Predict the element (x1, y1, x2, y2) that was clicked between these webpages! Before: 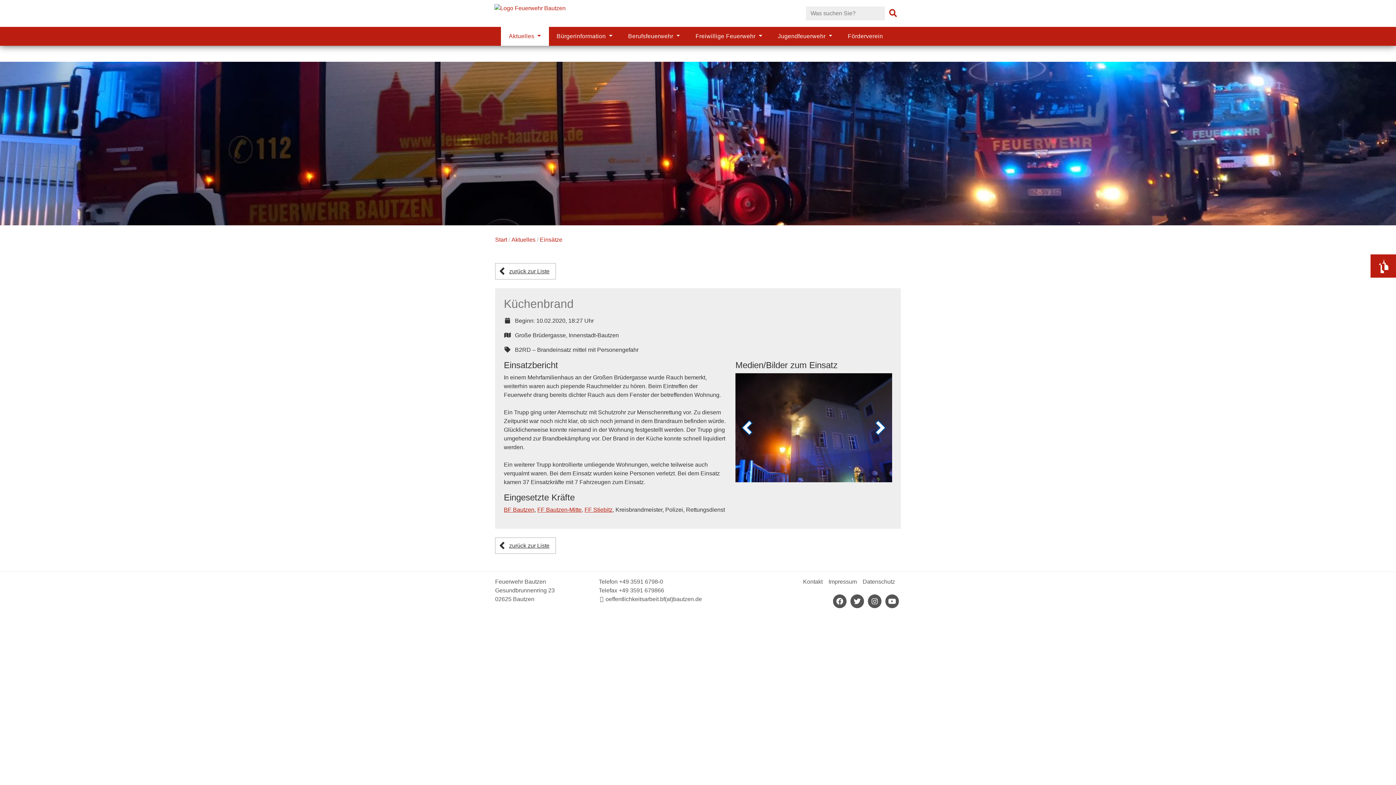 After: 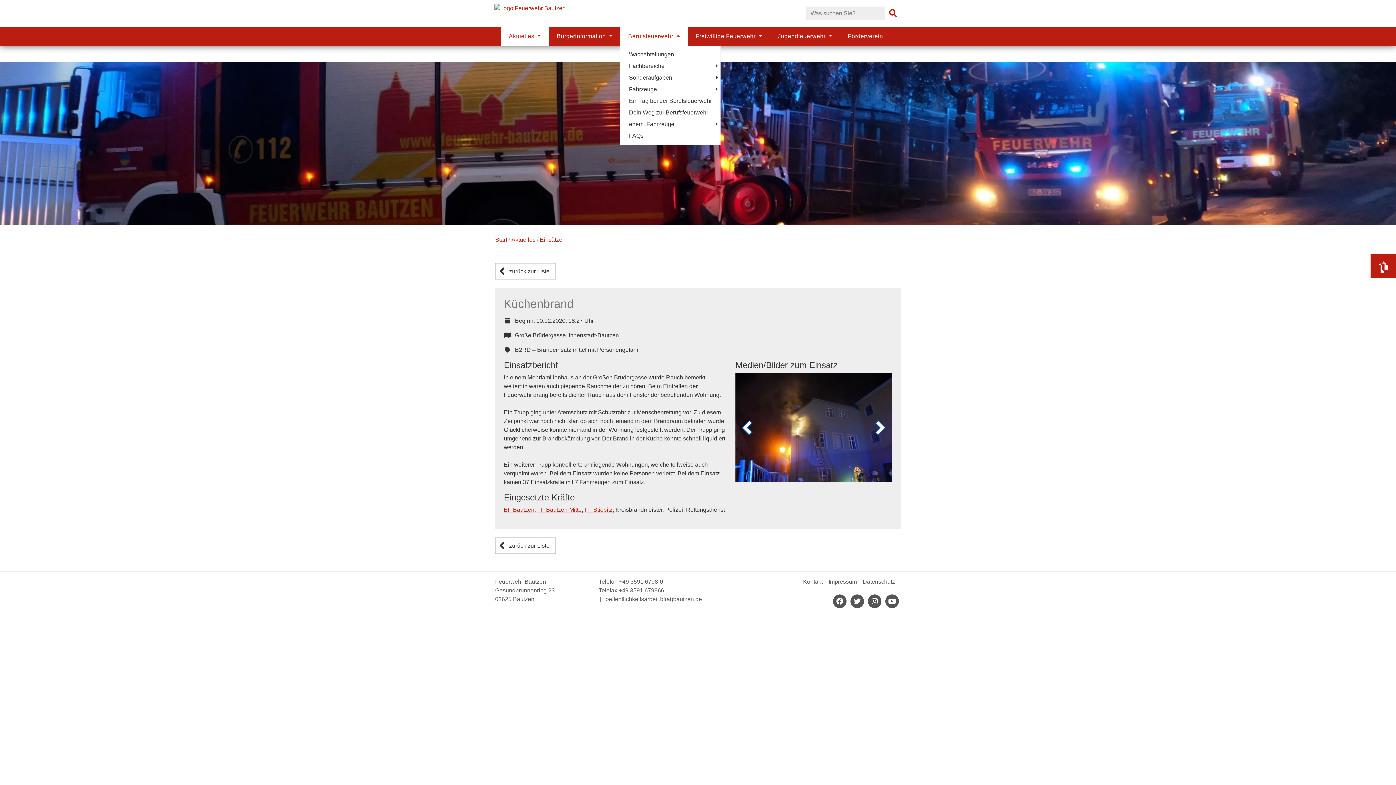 Action: label: Berufsfeuerwehr  bbox: (620, 26, 687, 45)